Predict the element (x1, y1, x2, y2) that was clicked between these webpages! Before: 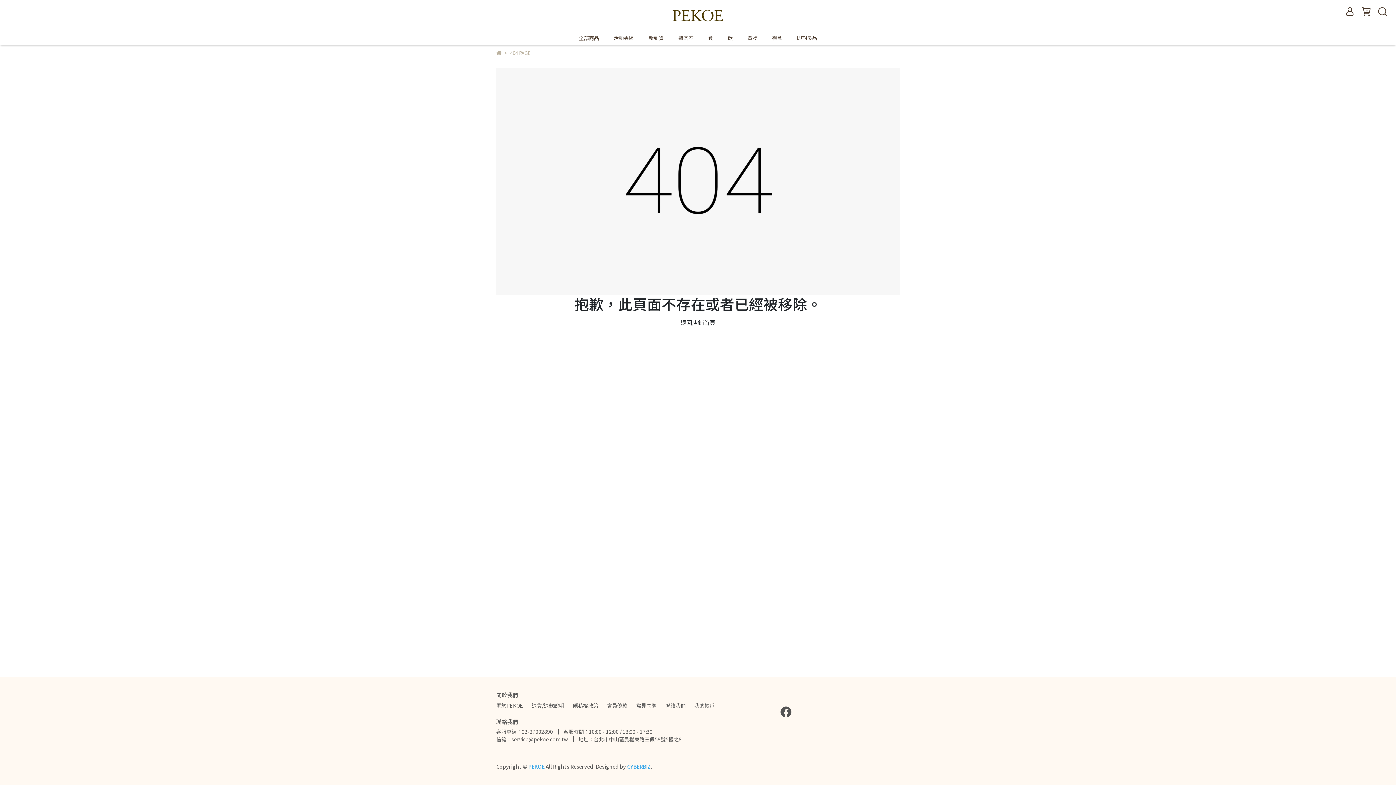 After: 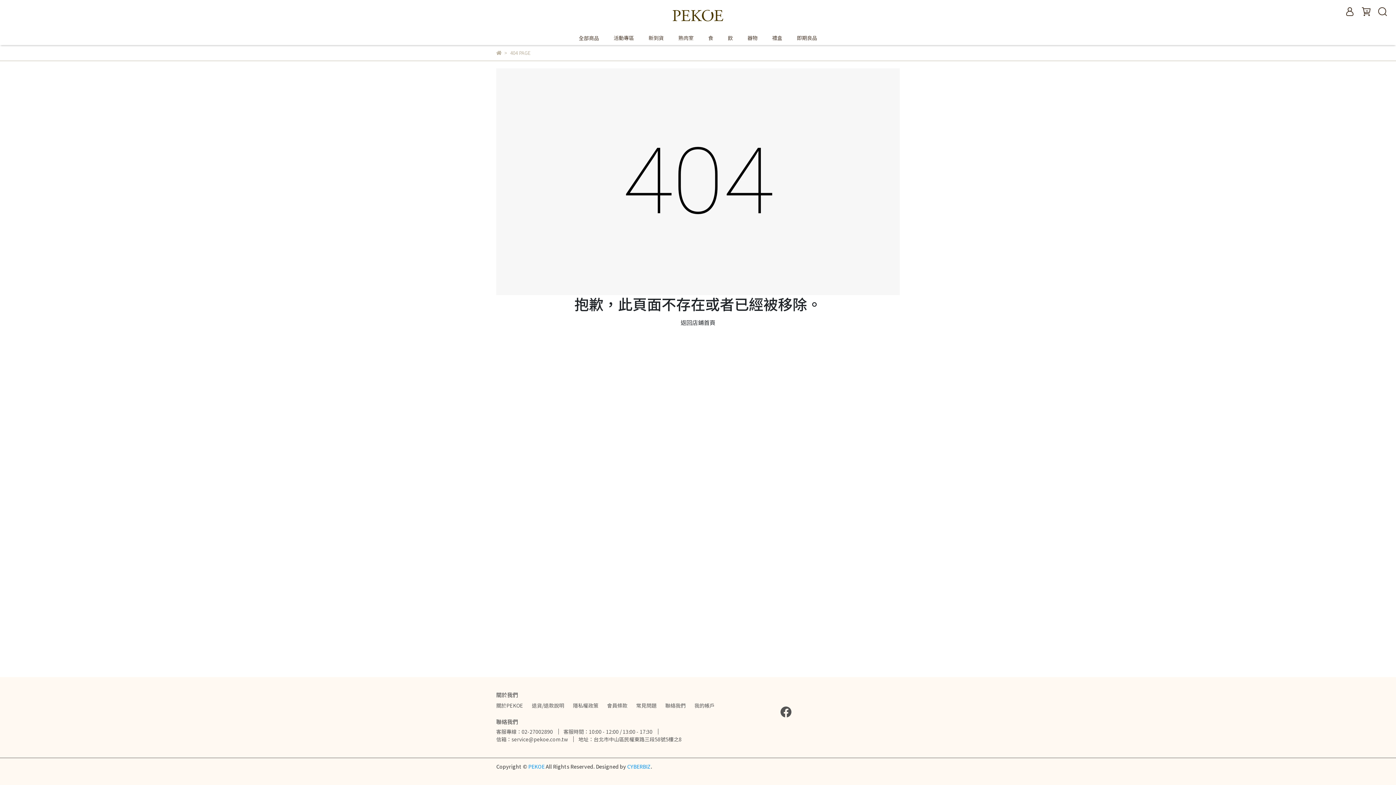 Action: label: 隱私權政策 bbox: (573, 702, 598, 709)